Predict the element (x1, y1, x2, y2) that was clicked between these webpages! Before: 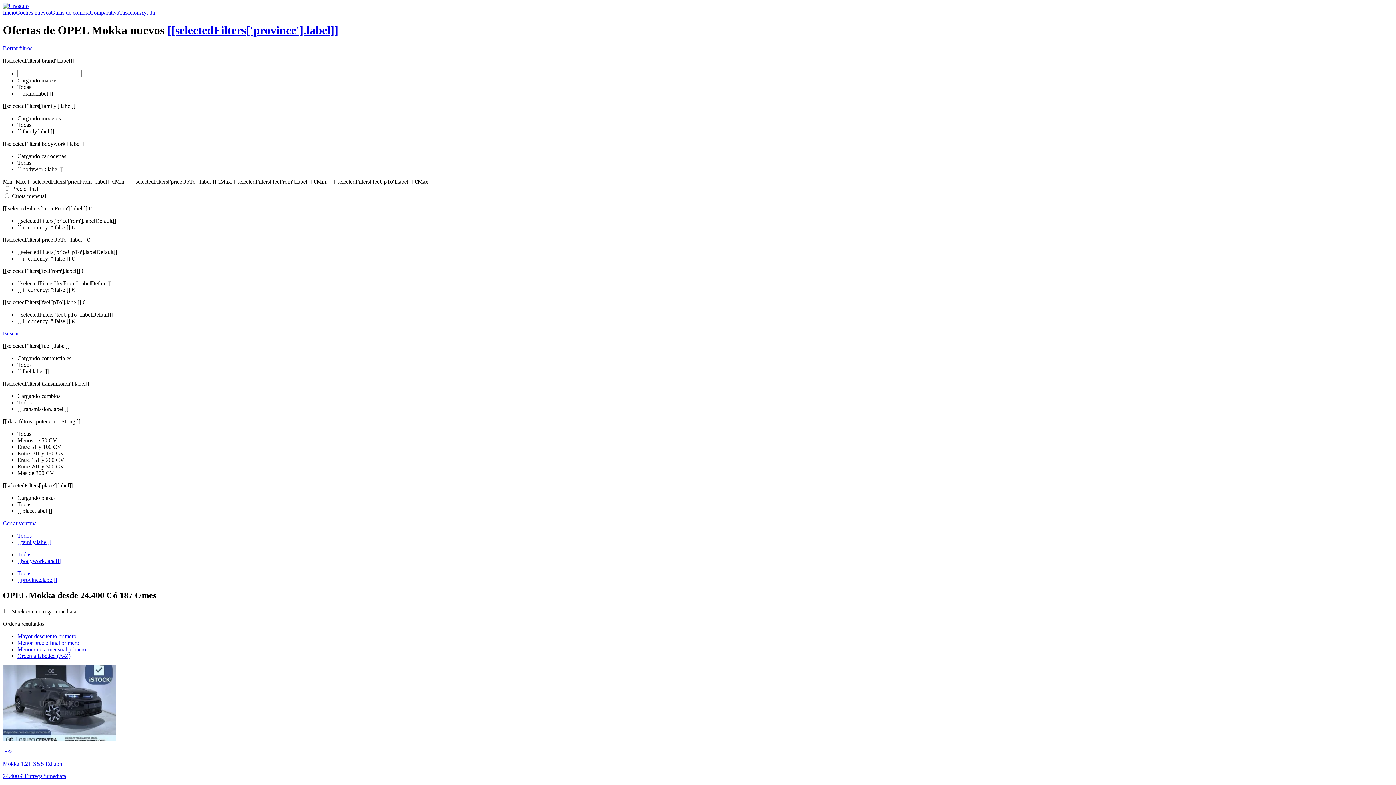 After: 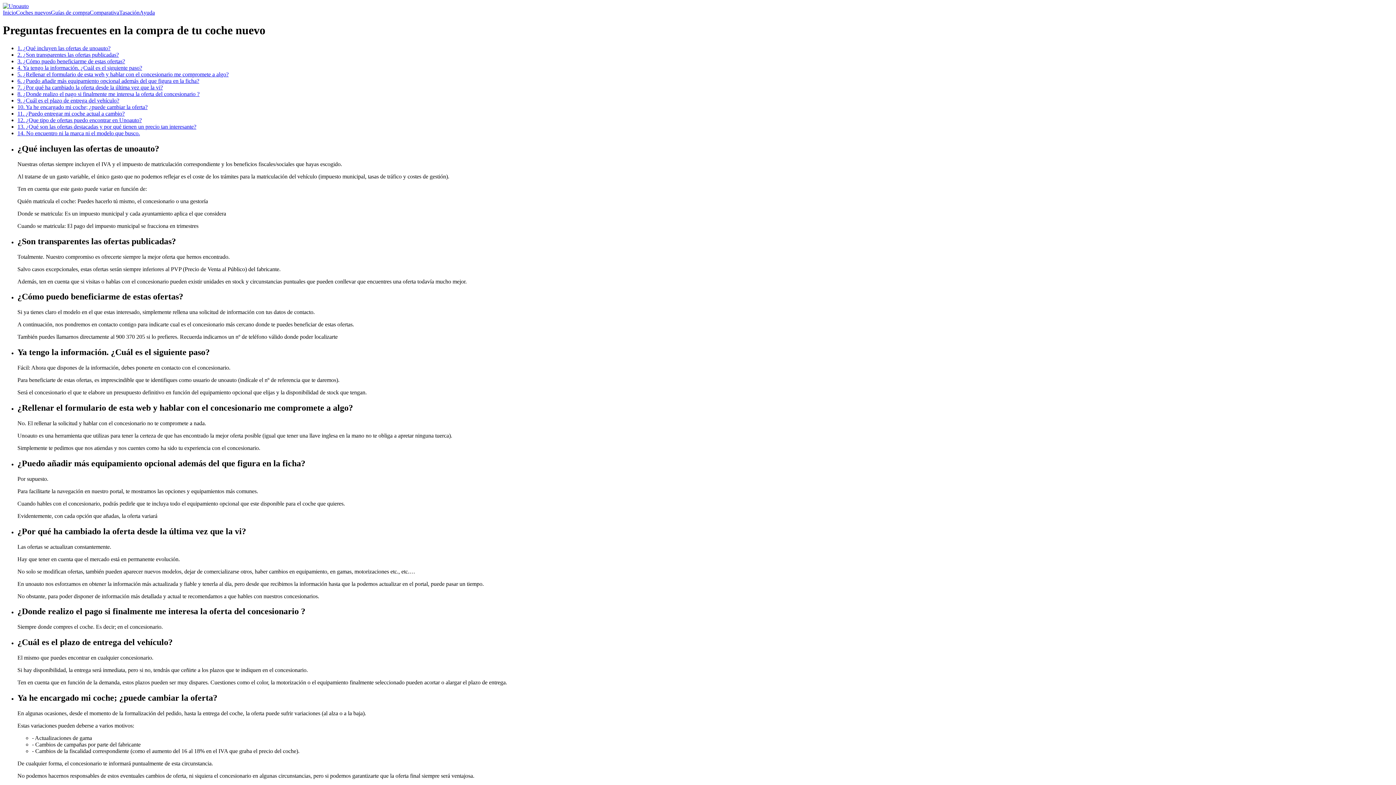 Action: bbox: (139, 9, 154, 15) label: Ayuda